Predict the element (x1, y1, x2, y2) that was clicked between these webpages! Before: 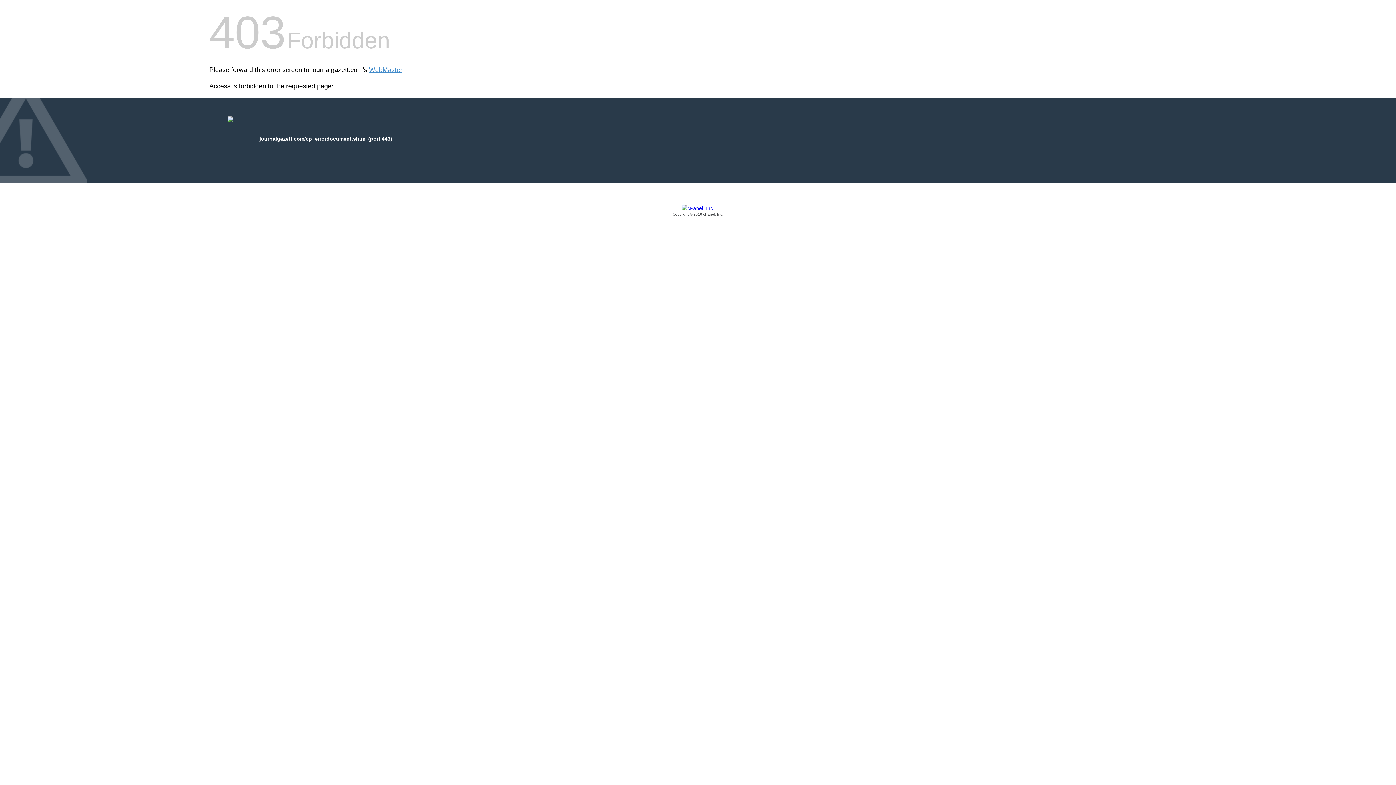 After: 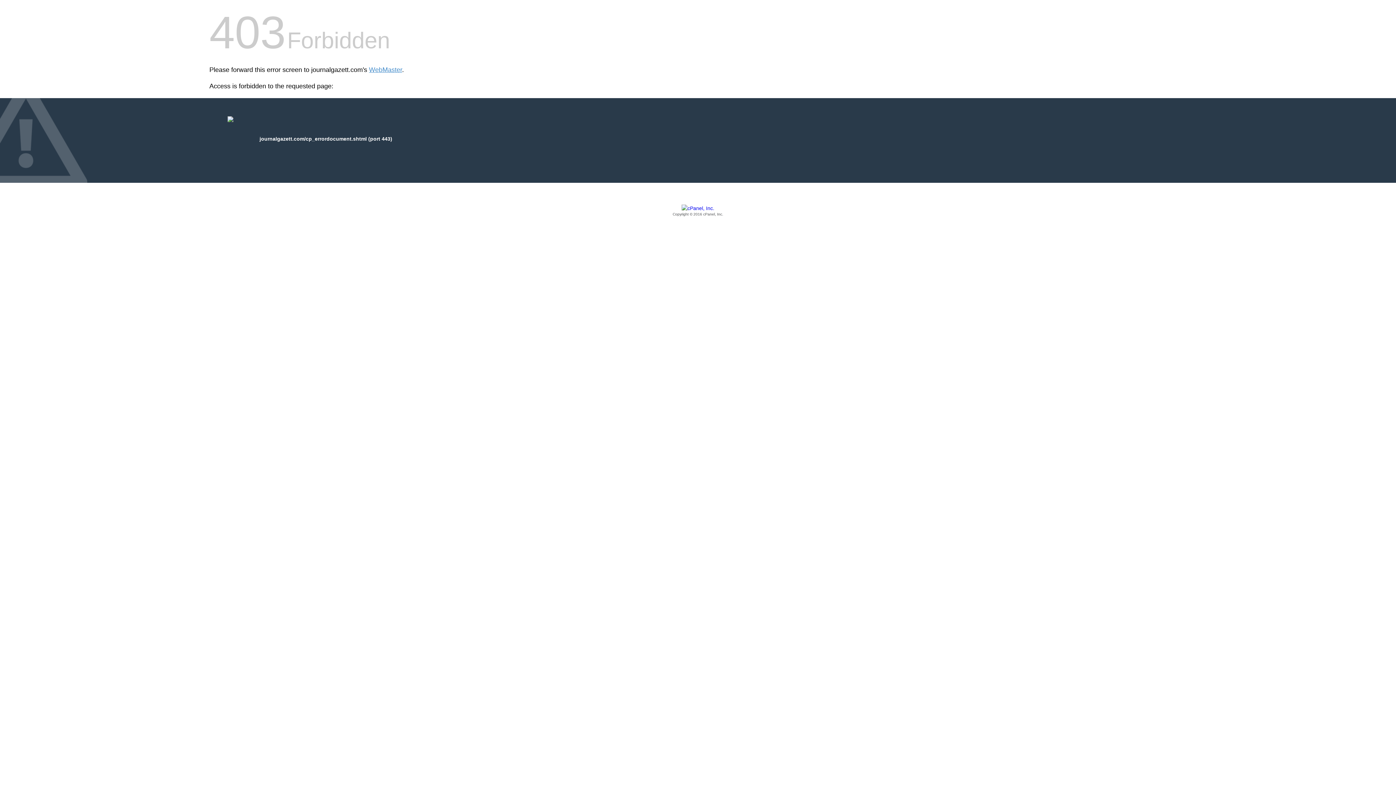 Action: bbox: (209, 205, 1186, 217) label: Copyright © 2016 cPanel, Inc.